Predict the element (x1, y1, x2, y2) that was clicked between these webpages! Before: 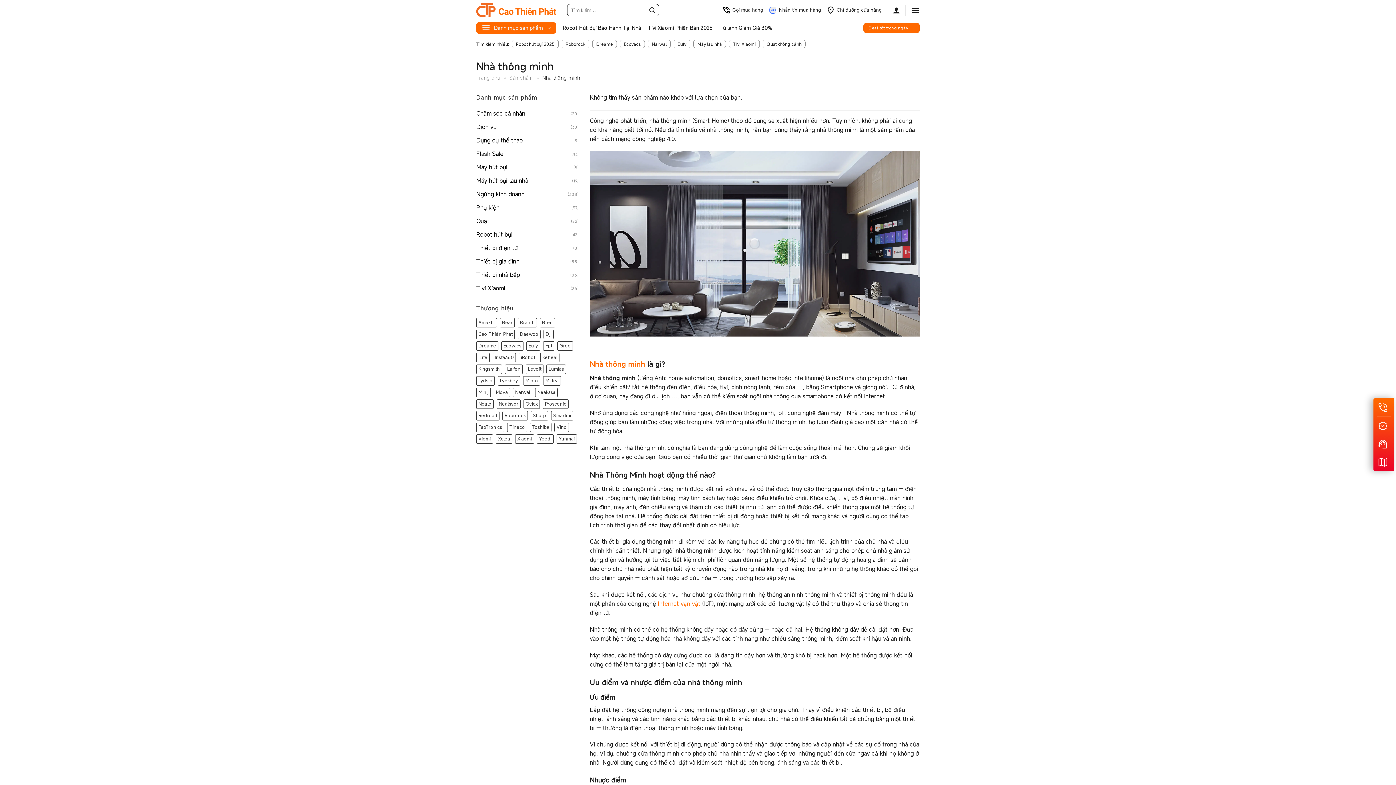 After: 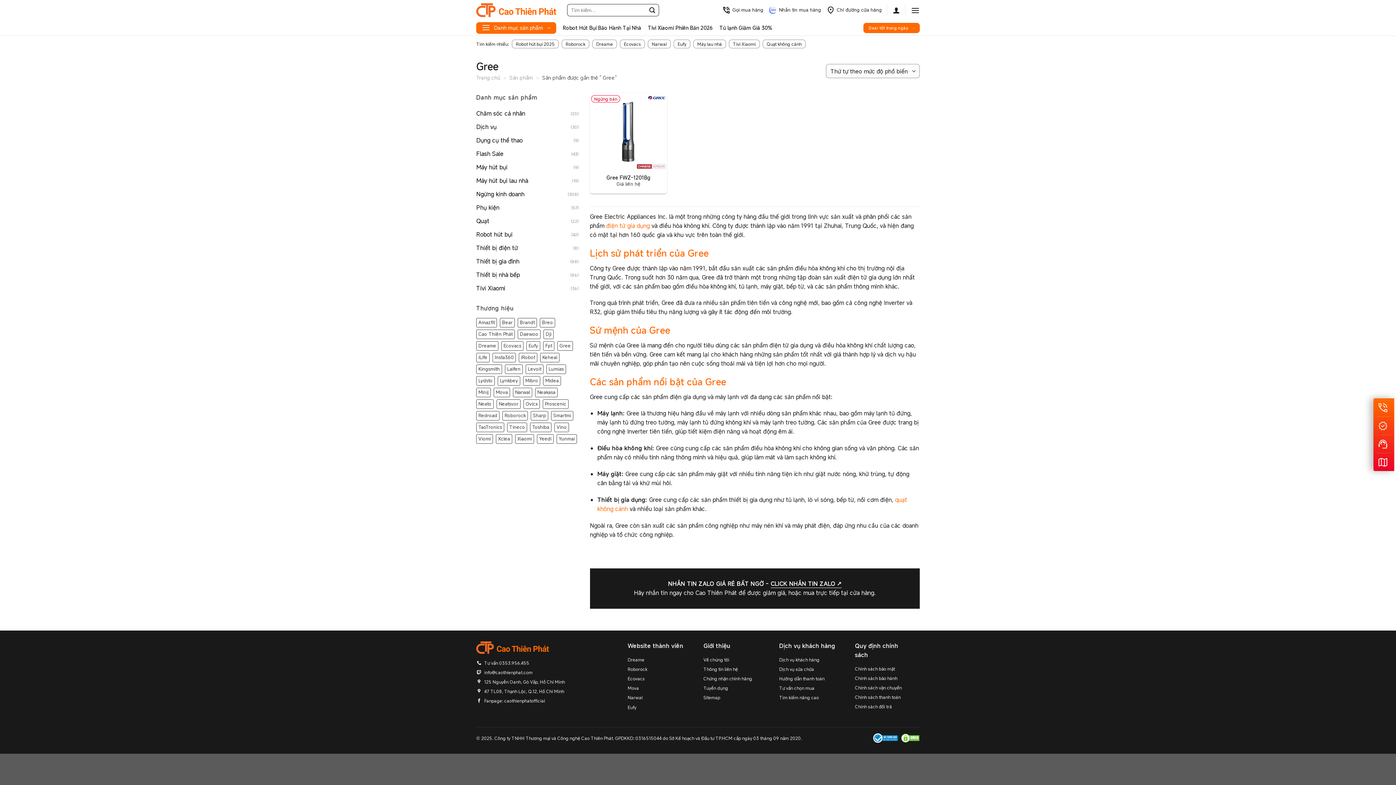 Action: bbox: (557, 341, 573, 350) label: Gree (1 sản phẩm)